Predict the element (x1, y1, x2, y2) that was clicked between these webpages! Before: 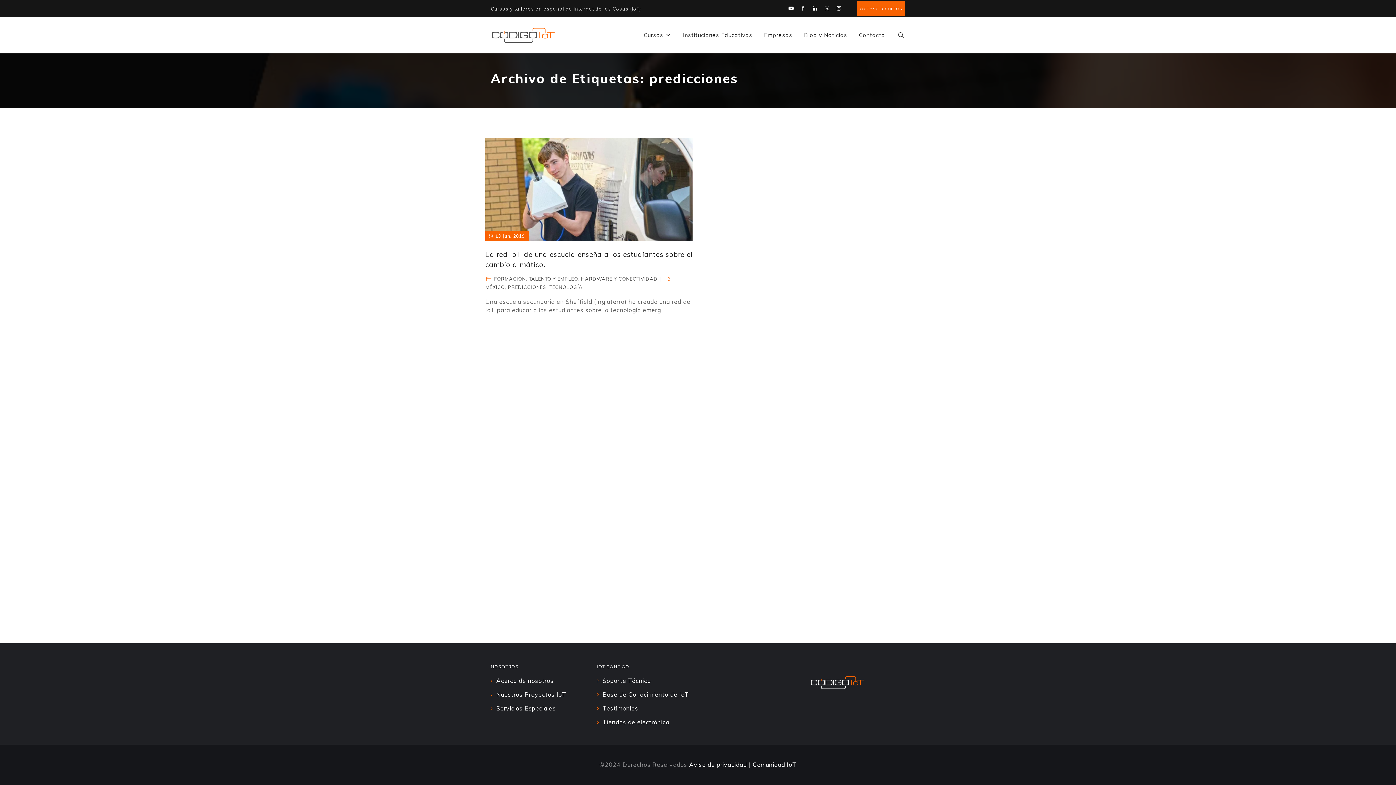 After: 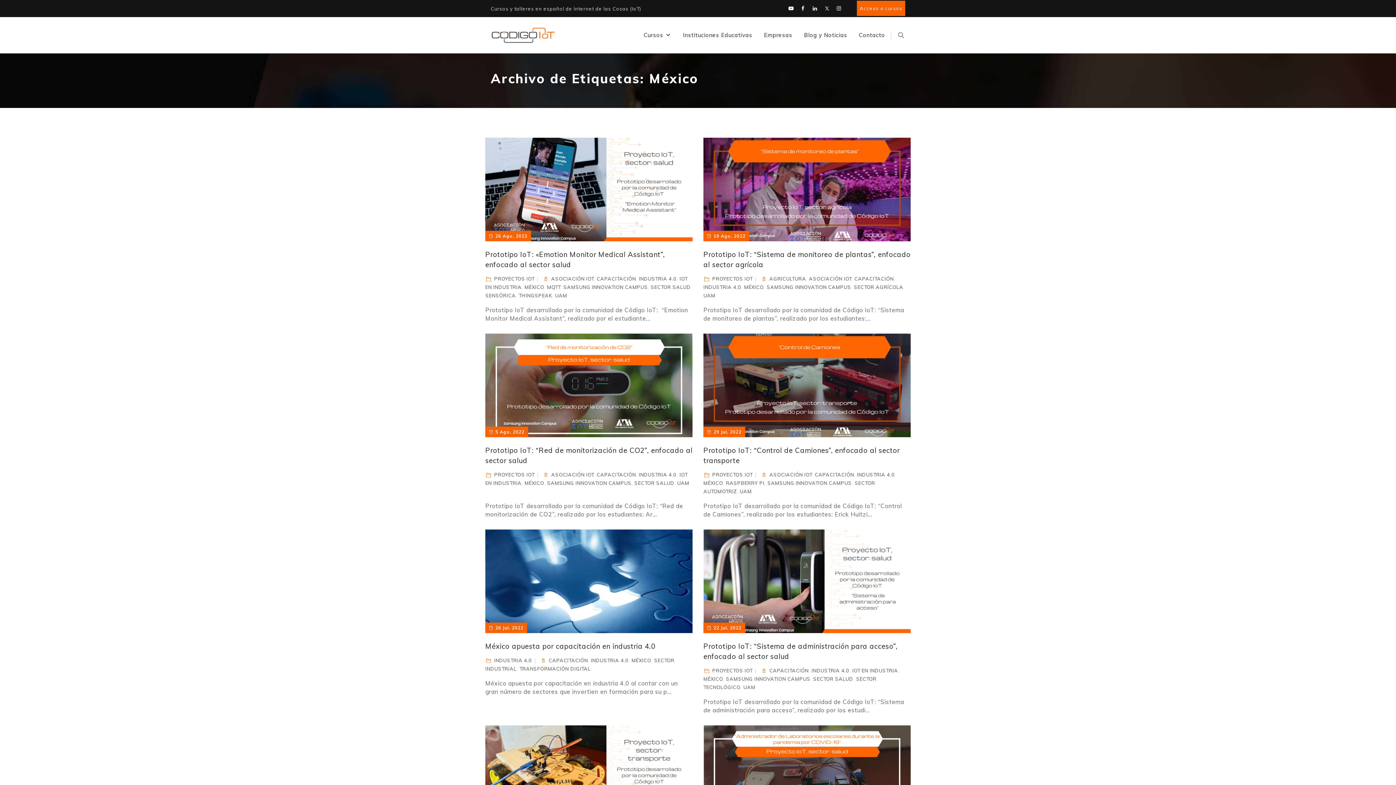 Action: label: MÉXICO bbox: (485, 284, 505, 290)